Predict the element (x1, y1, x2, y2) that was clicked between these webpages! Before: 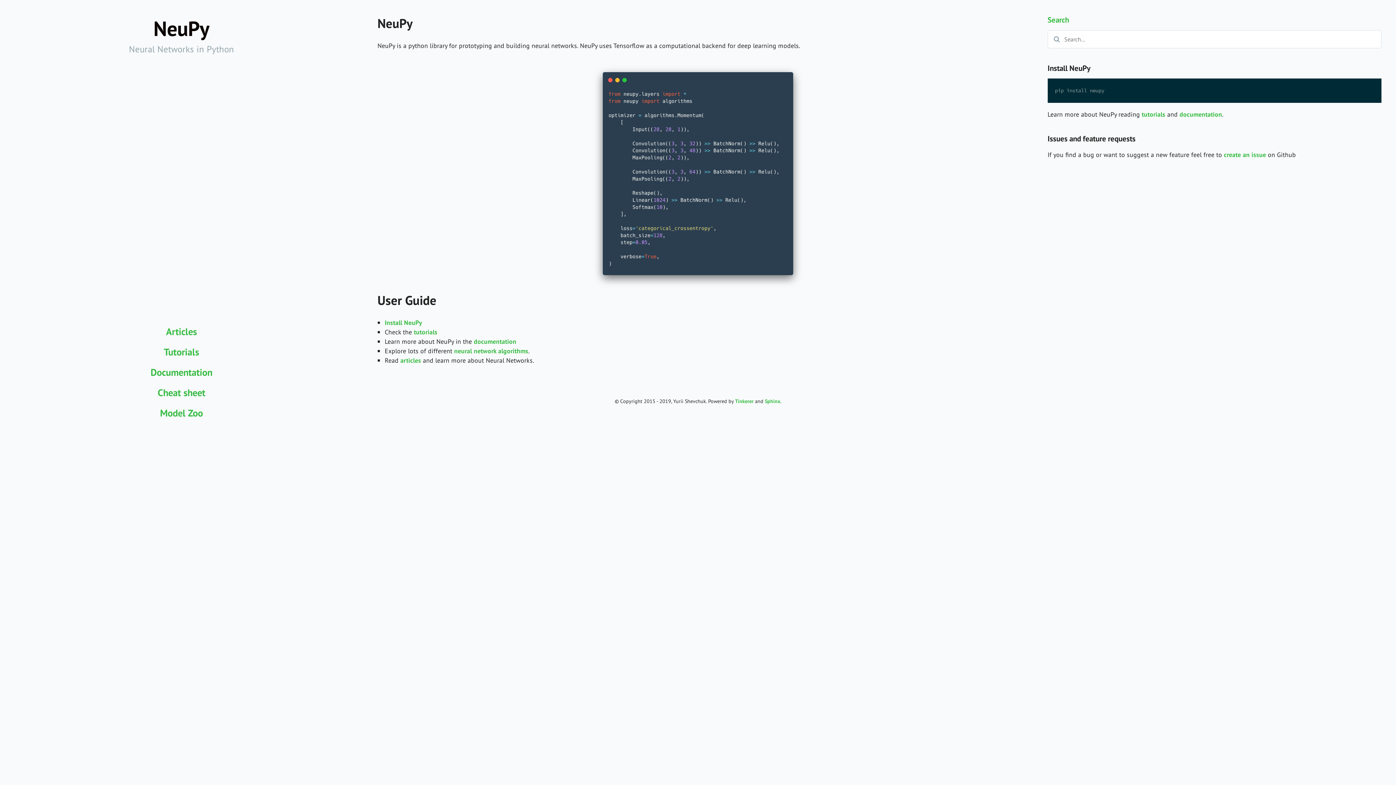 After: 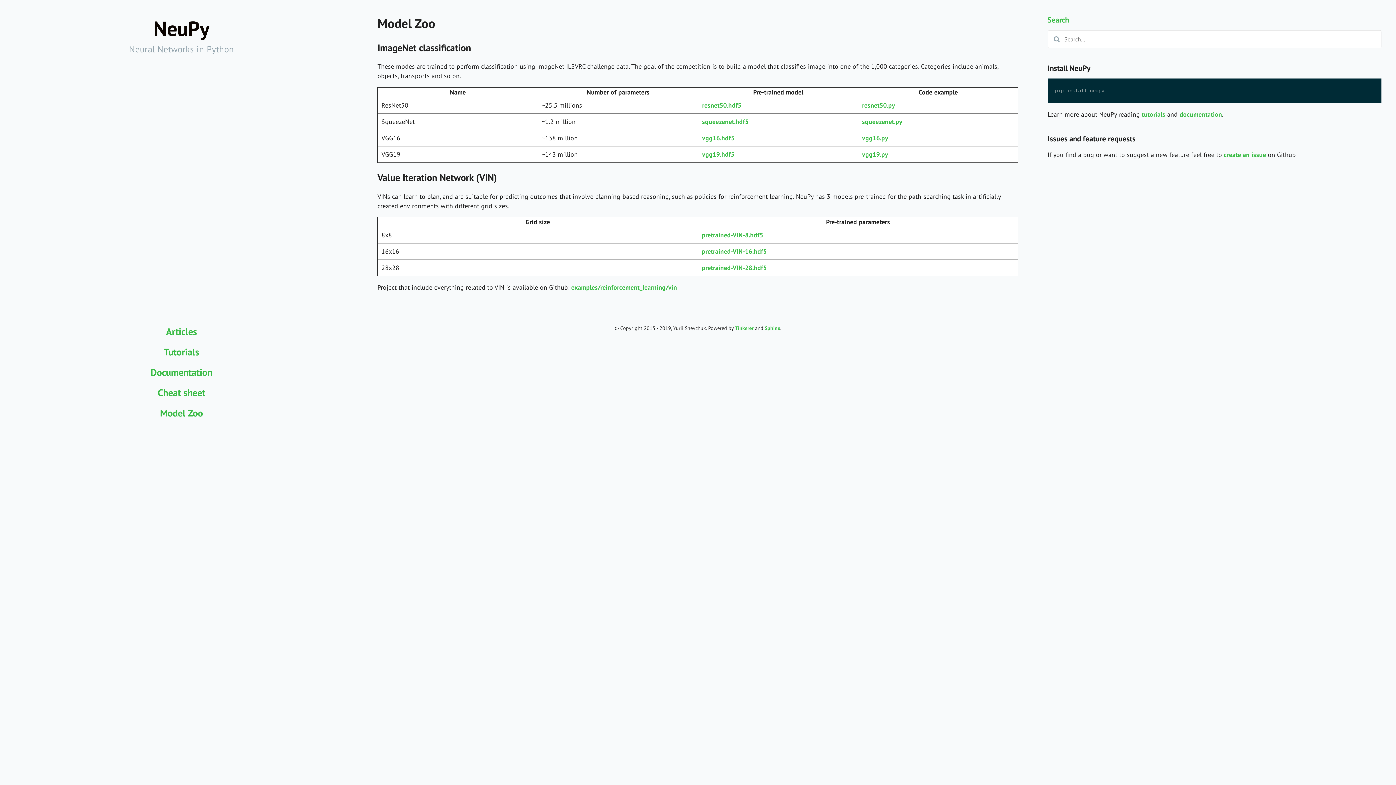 Action: bbox: (152, 406, 210, 419) label: Model Zoo